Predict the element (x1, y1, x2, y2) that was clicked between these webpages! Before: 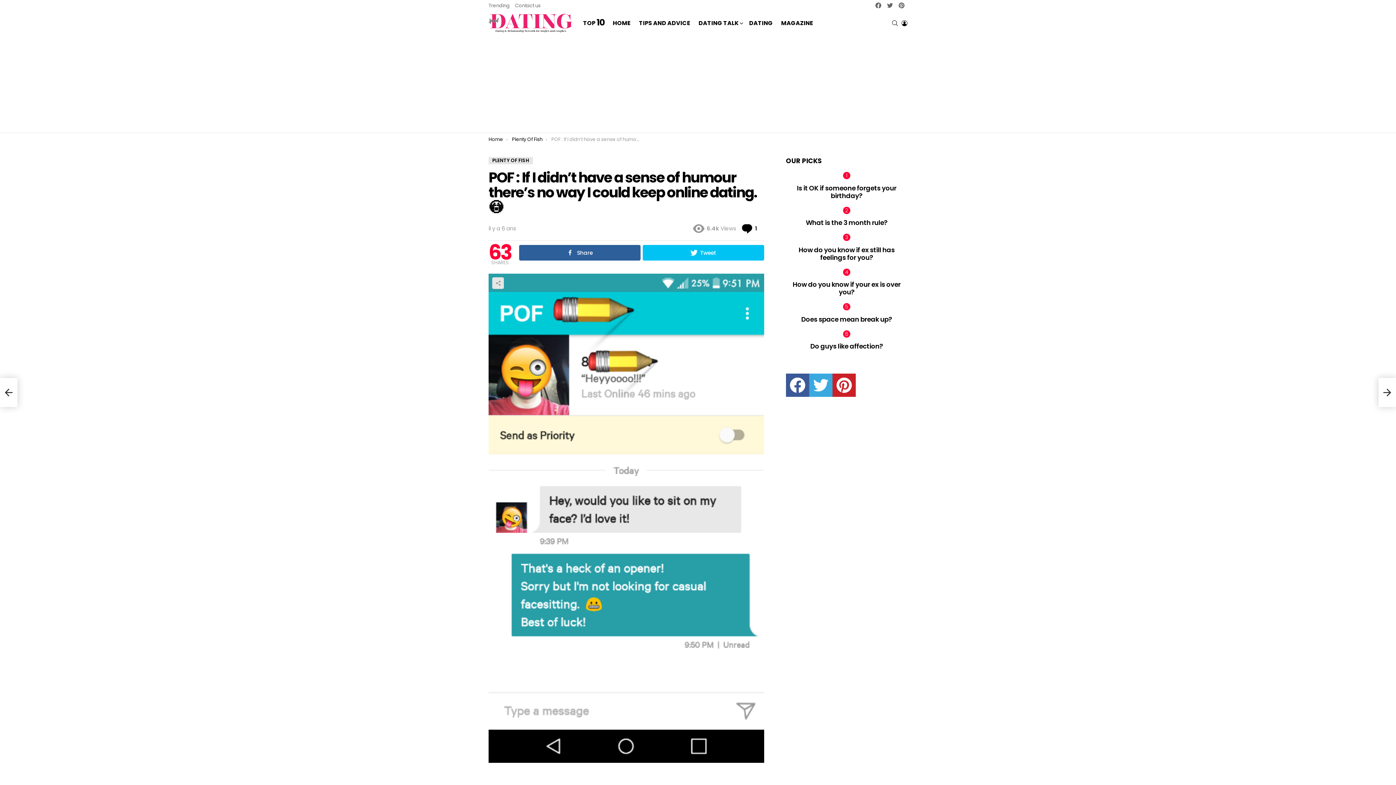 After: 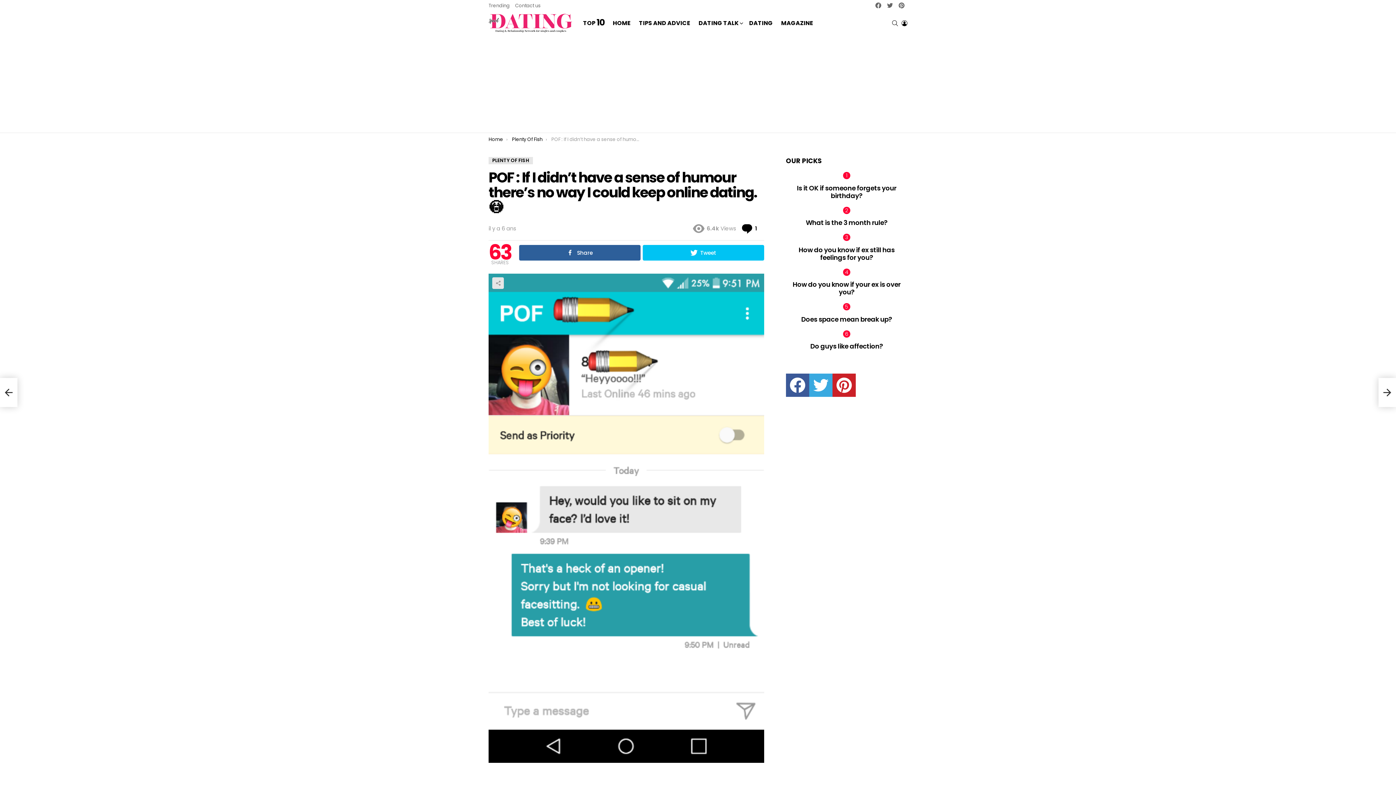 Action: label: facebook bbox: (786, 373, 809, 397)